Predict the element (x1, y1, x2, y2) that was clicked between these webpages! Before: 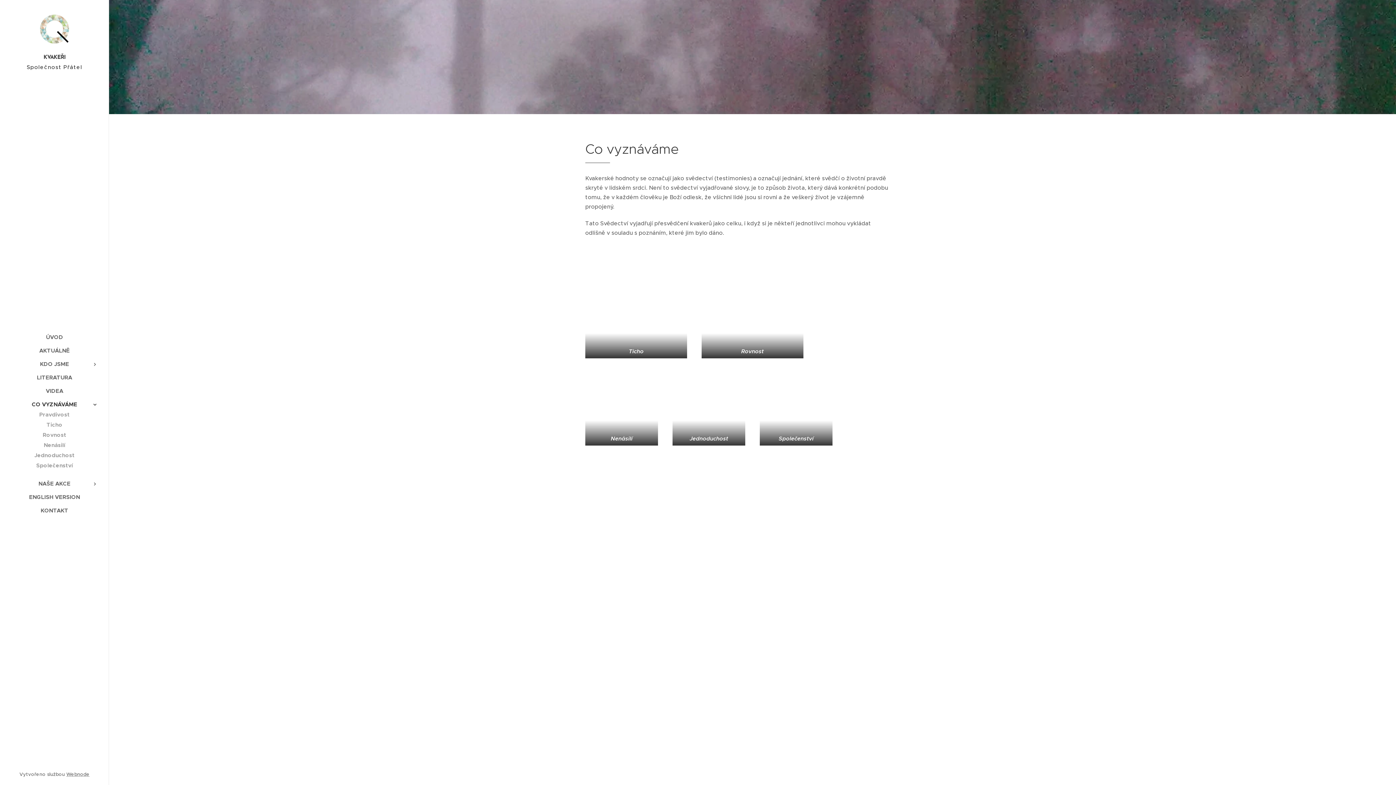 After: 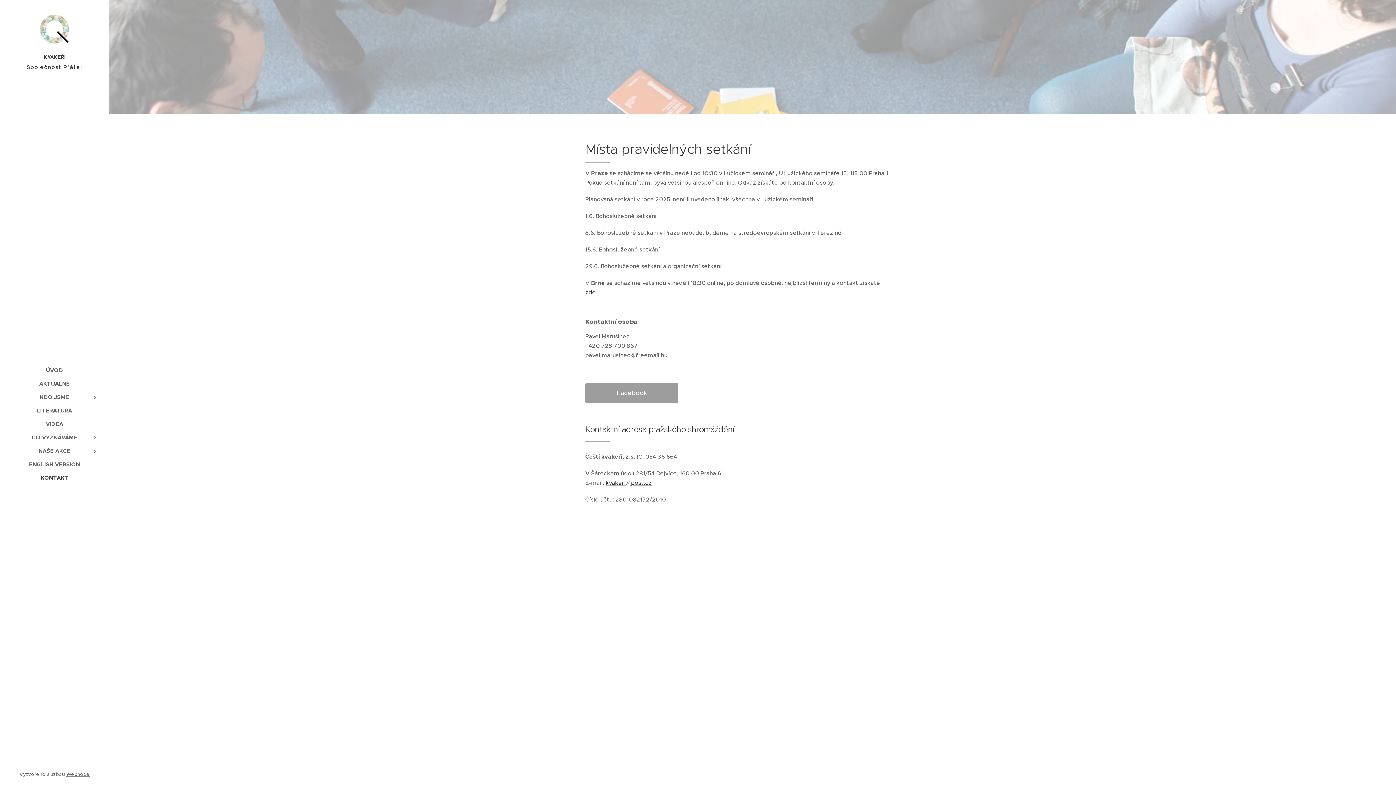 Action: label: KONTAKT bbox: (2, 506, 106, 515)